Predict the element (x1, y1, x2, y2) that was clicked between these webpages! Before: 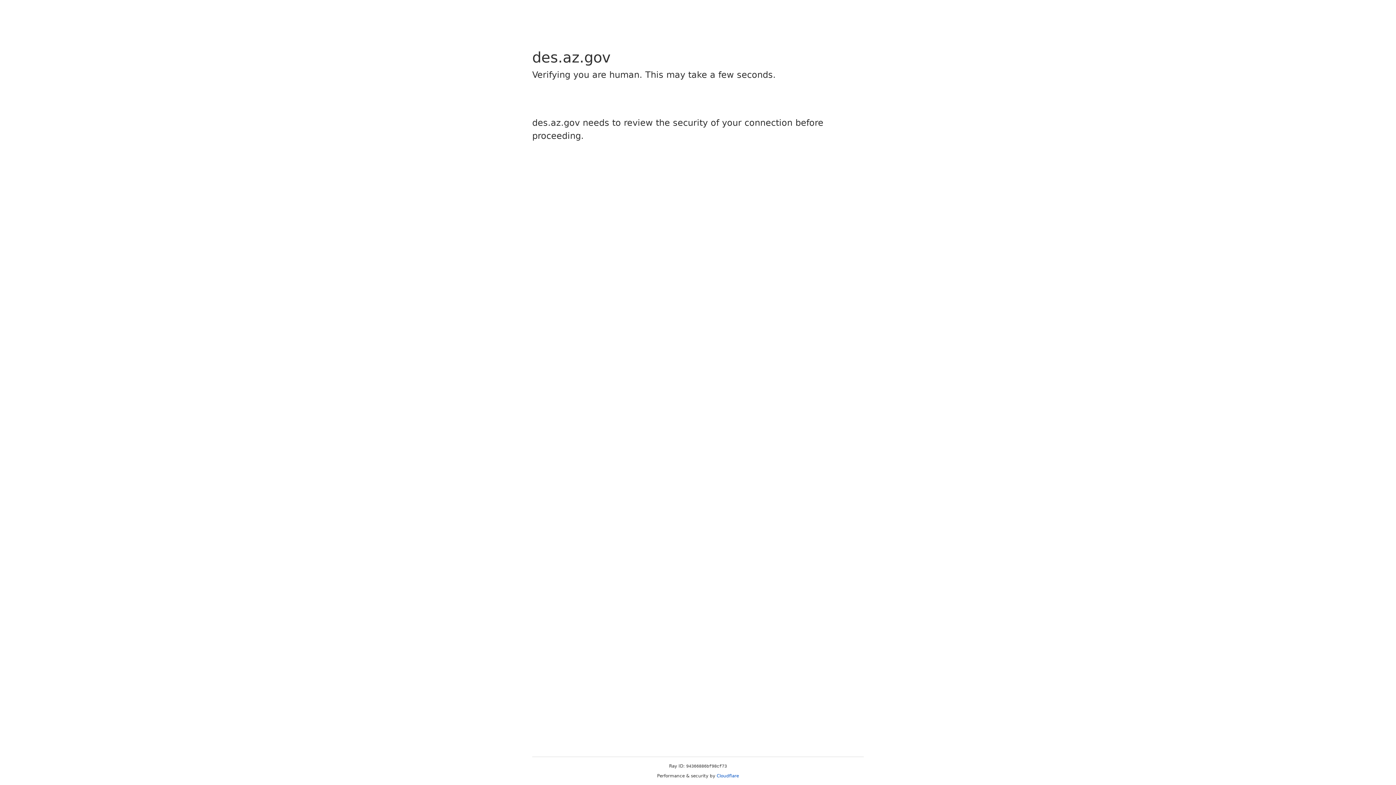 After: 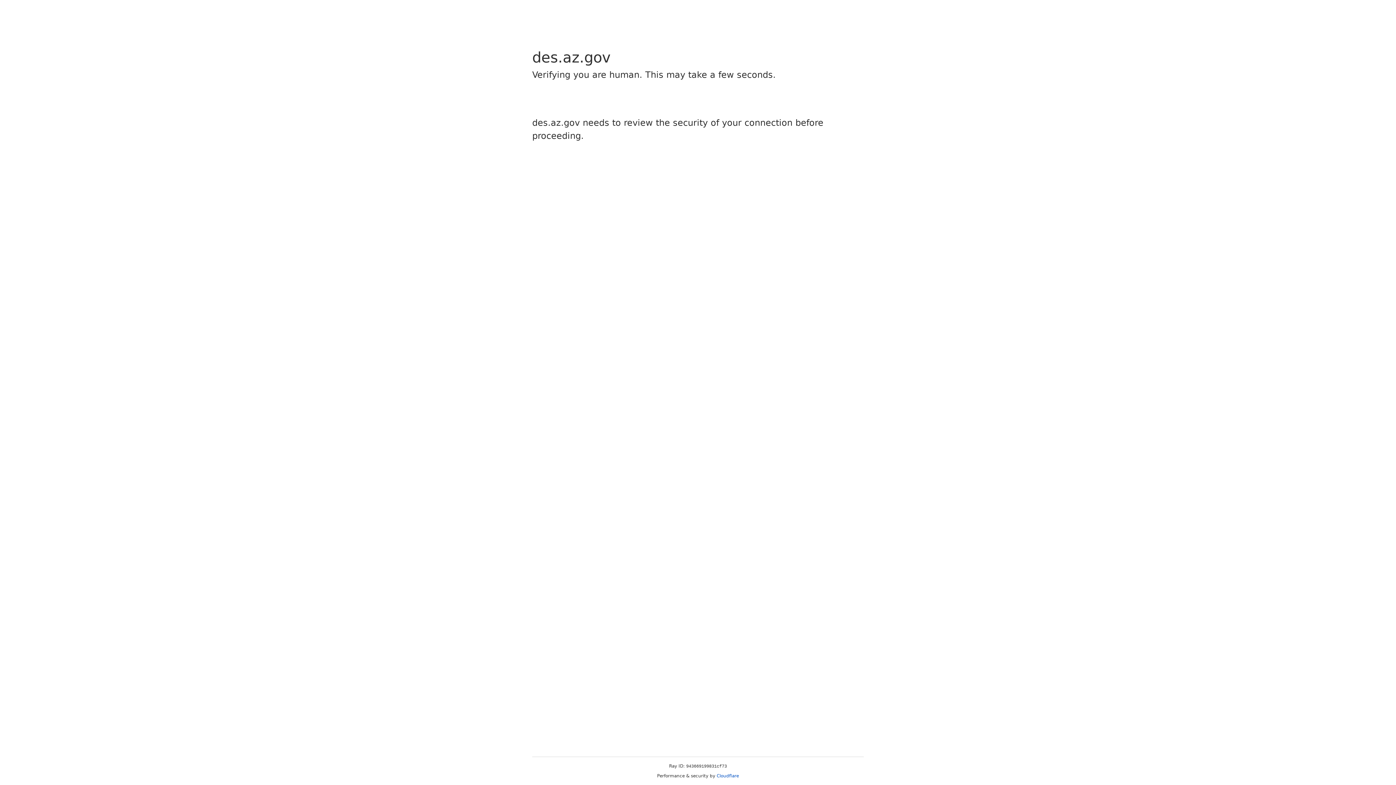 Action: bbox: (716, 773, 739, 778) label: Cloudflare